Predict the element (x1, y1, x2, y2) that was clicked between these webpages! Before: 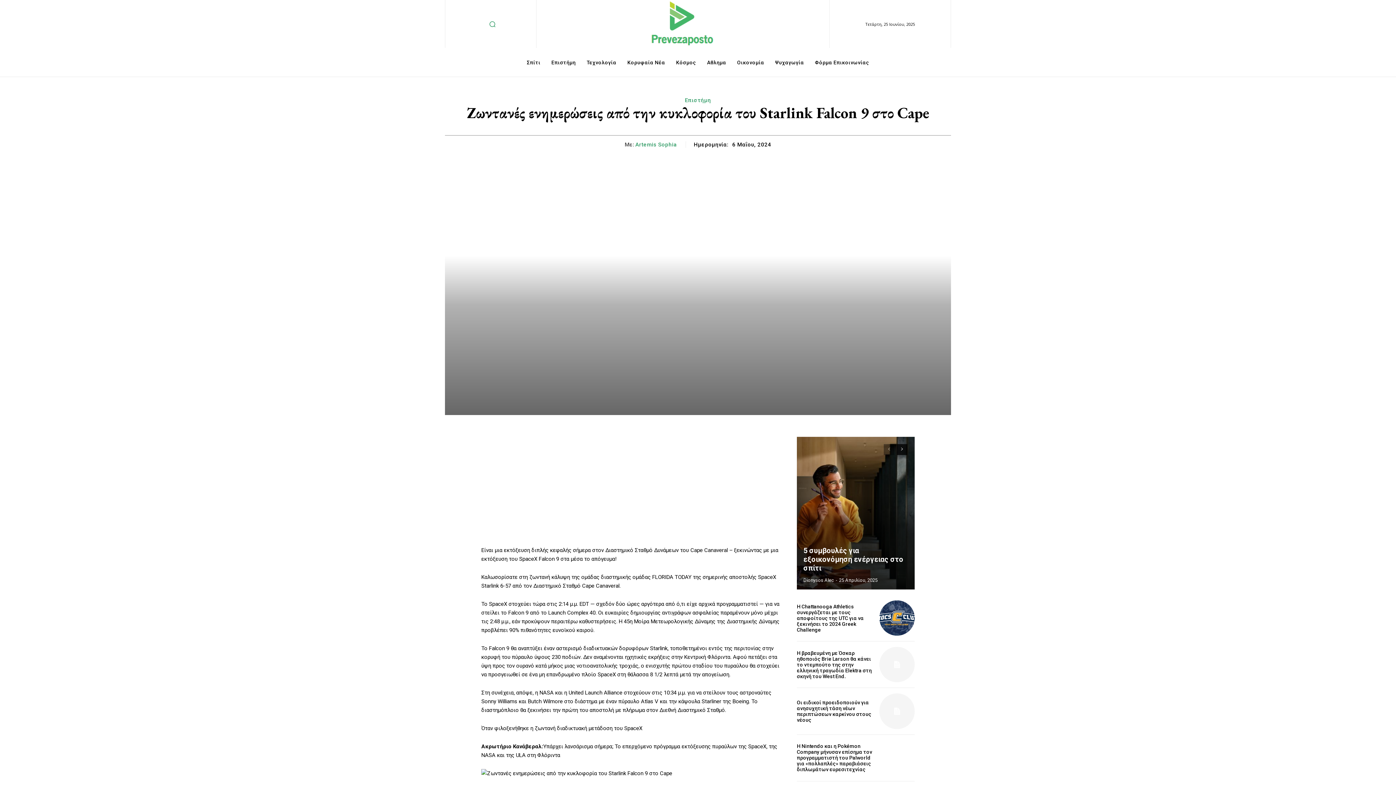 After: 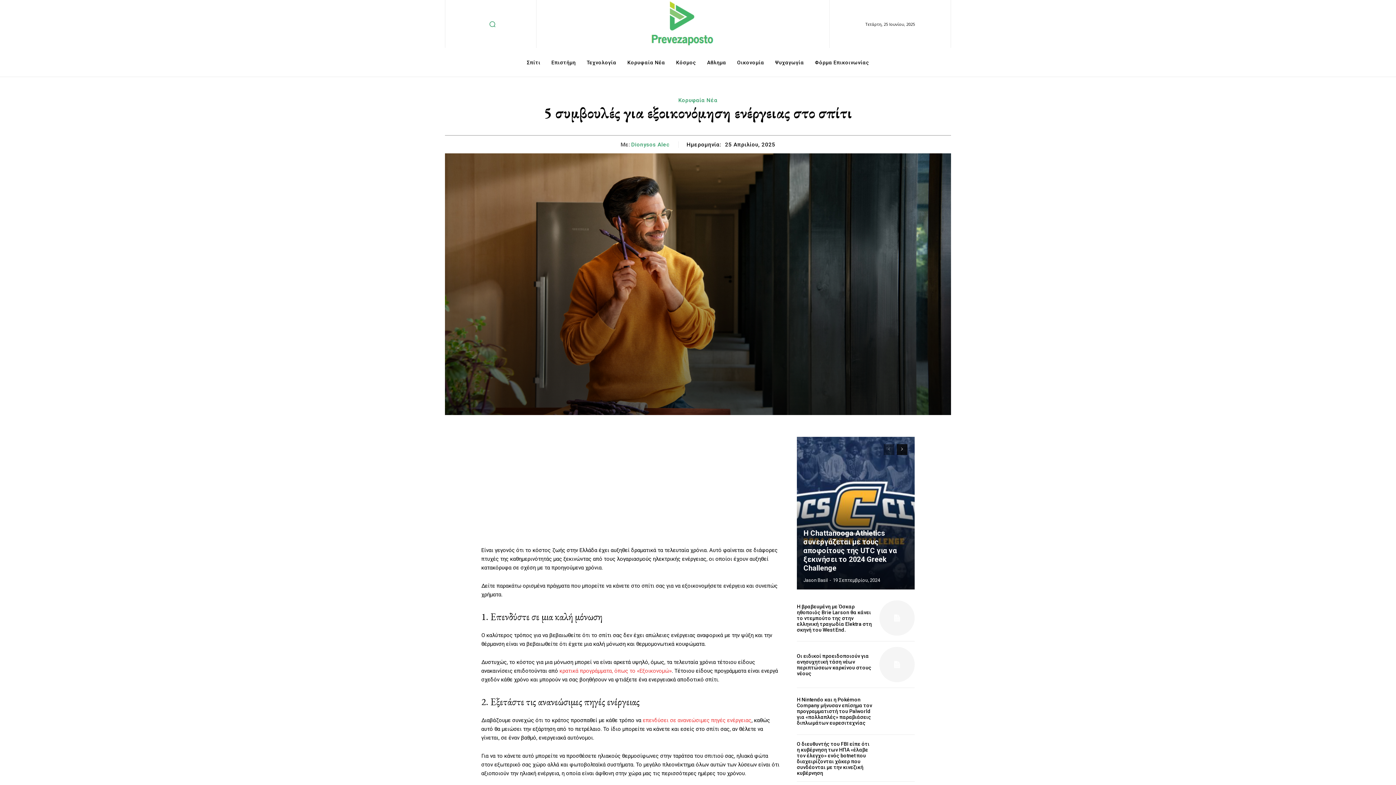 Action: label: 5 συμβουλές για εξοικονόμηση ενέργειας στο σπίτι bbox: (803, 546, 903, 572)